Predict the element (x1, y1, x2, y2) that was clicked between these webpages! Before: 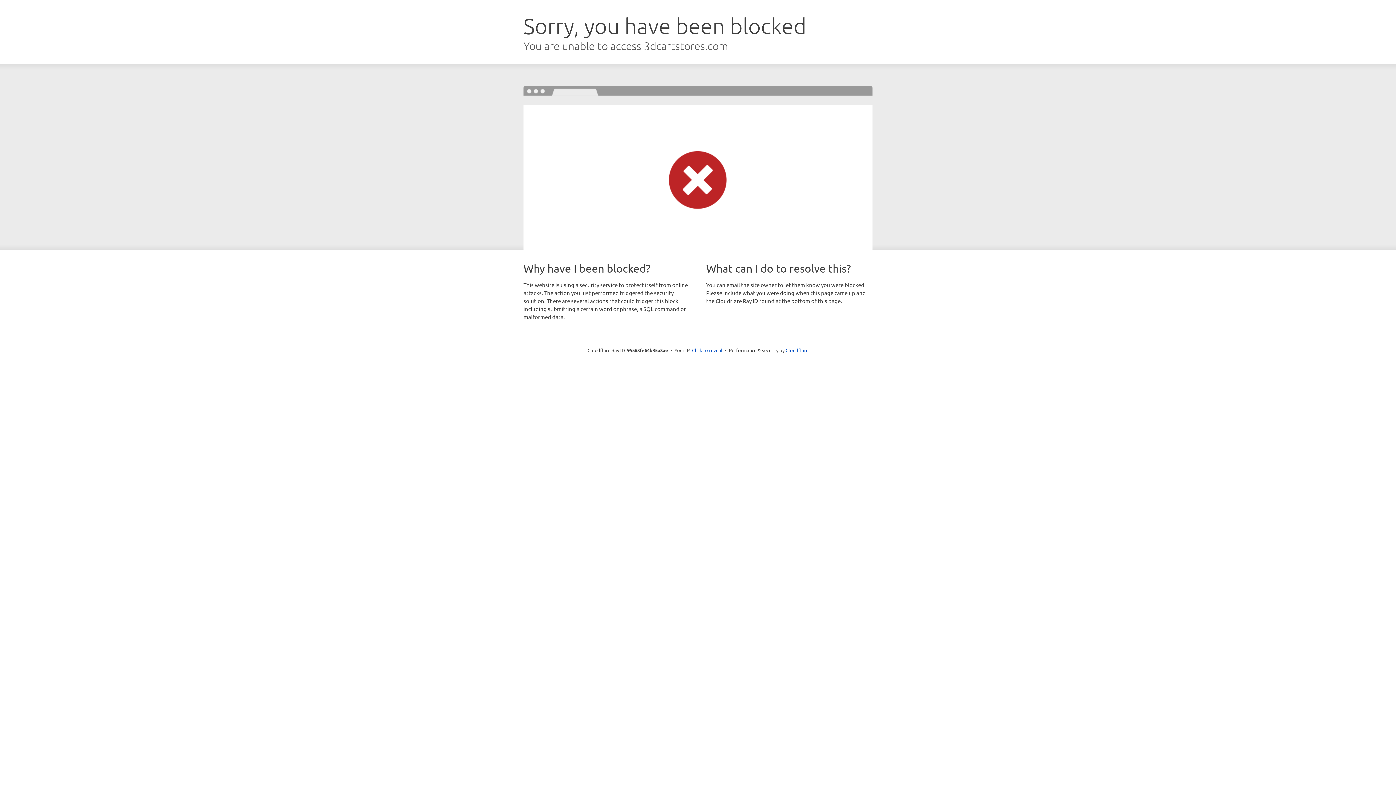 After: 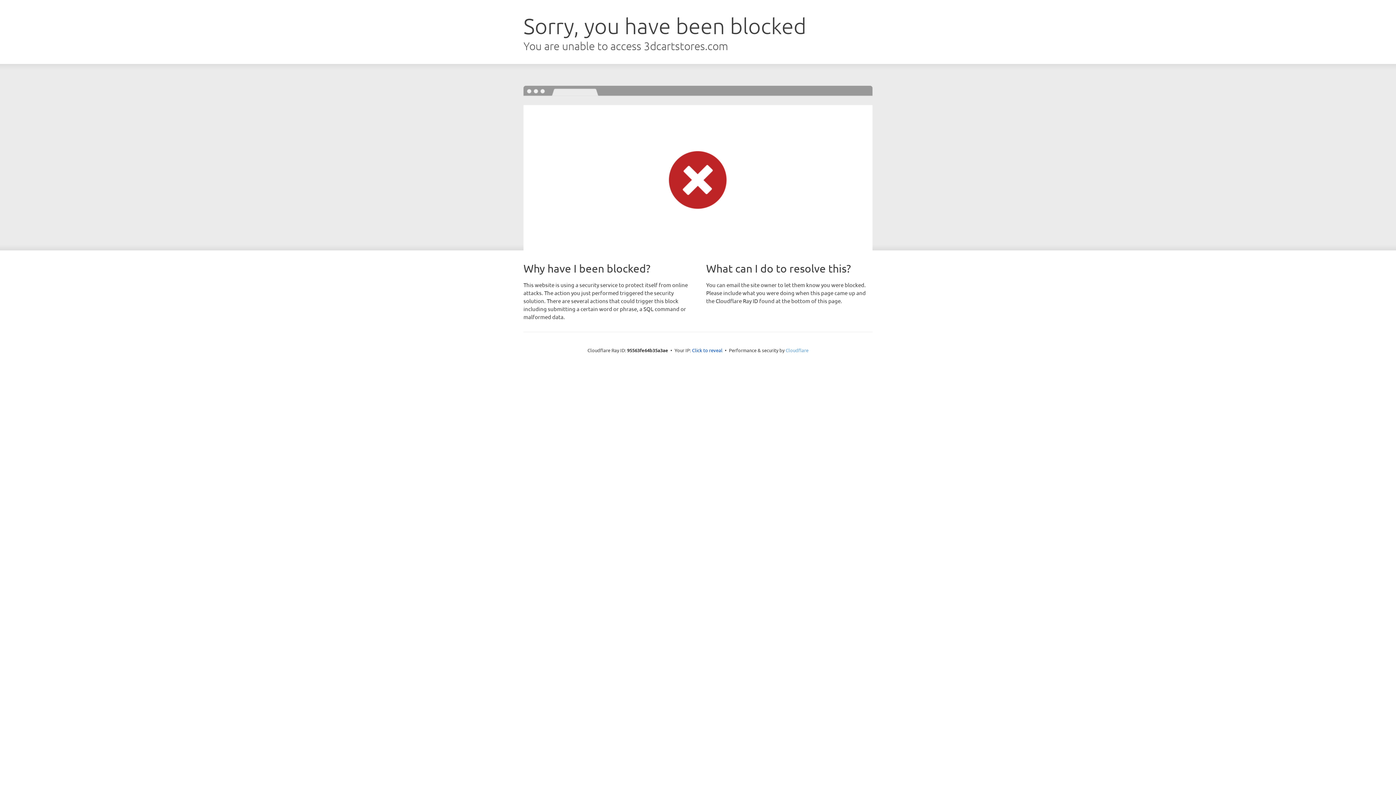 Action: label: Cloudflare bbox: (785, 347, 808, 353)